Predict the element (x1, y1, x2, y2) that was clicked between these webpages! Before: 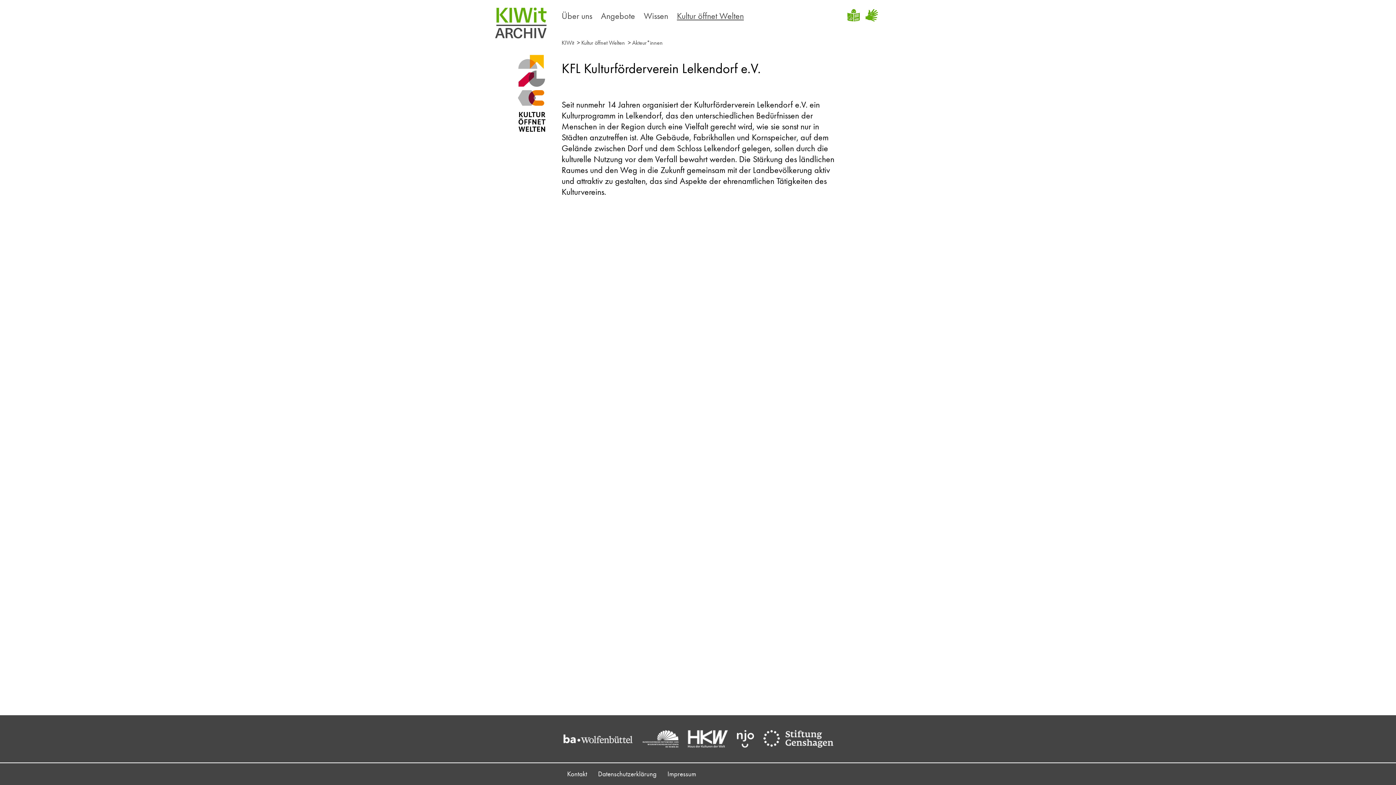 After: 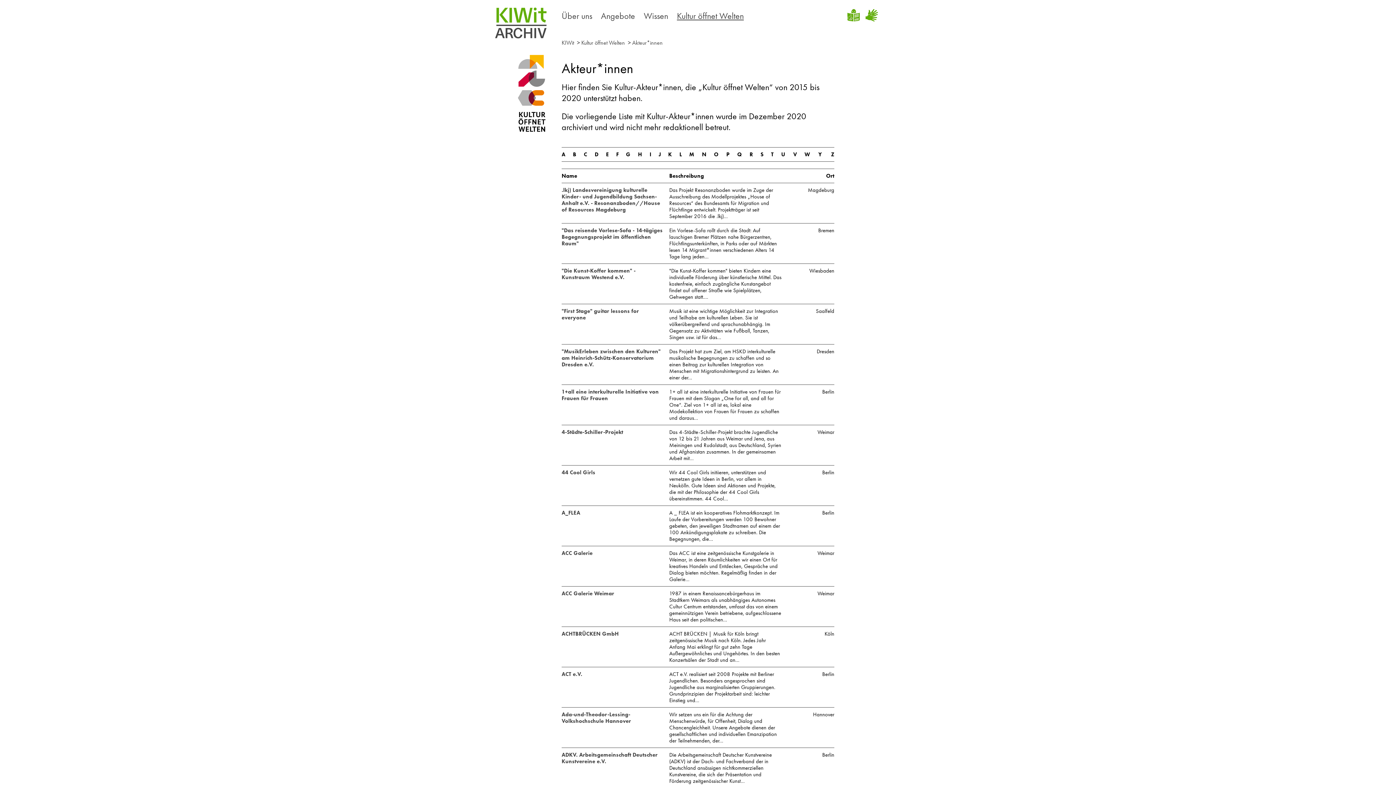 Action: bbox: (632, 38, 662, 46) label: Akteur*innen